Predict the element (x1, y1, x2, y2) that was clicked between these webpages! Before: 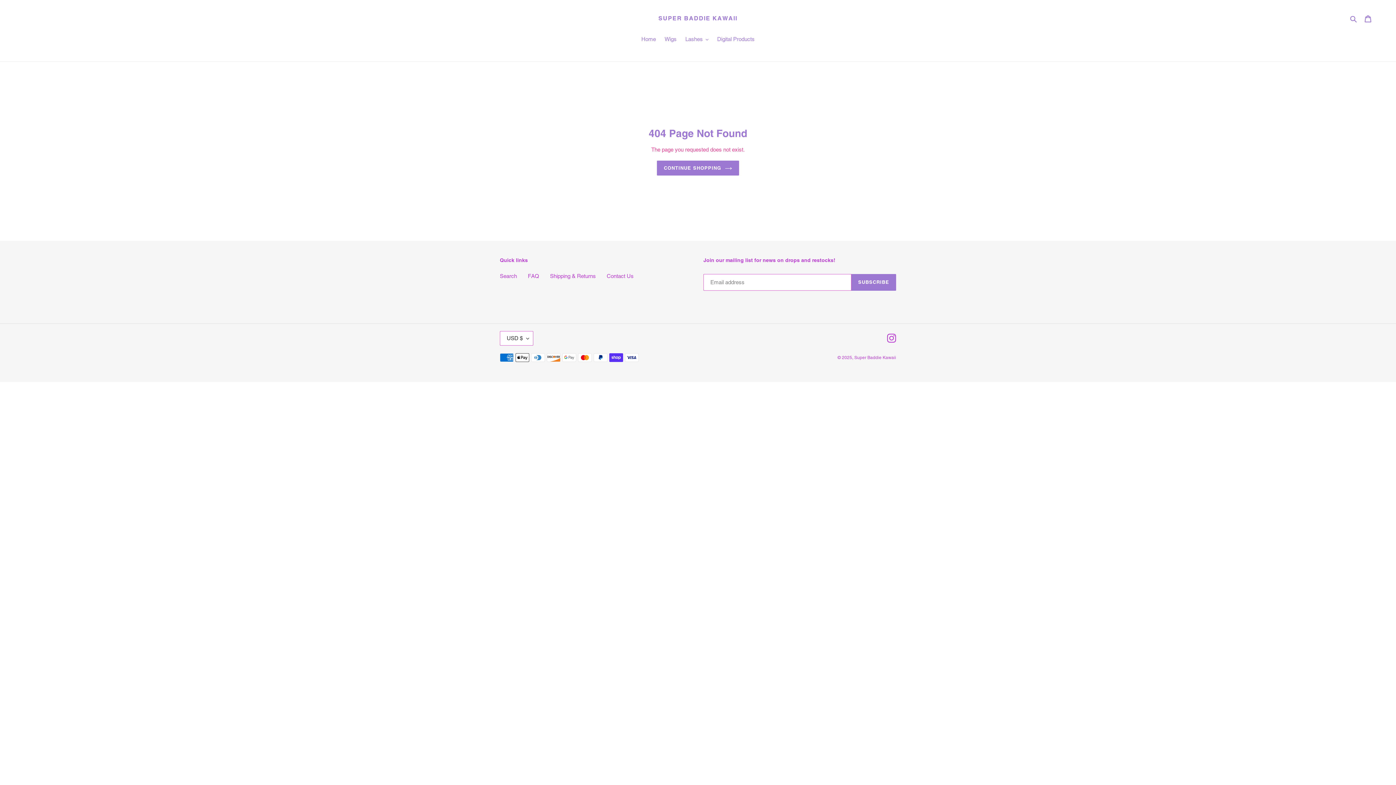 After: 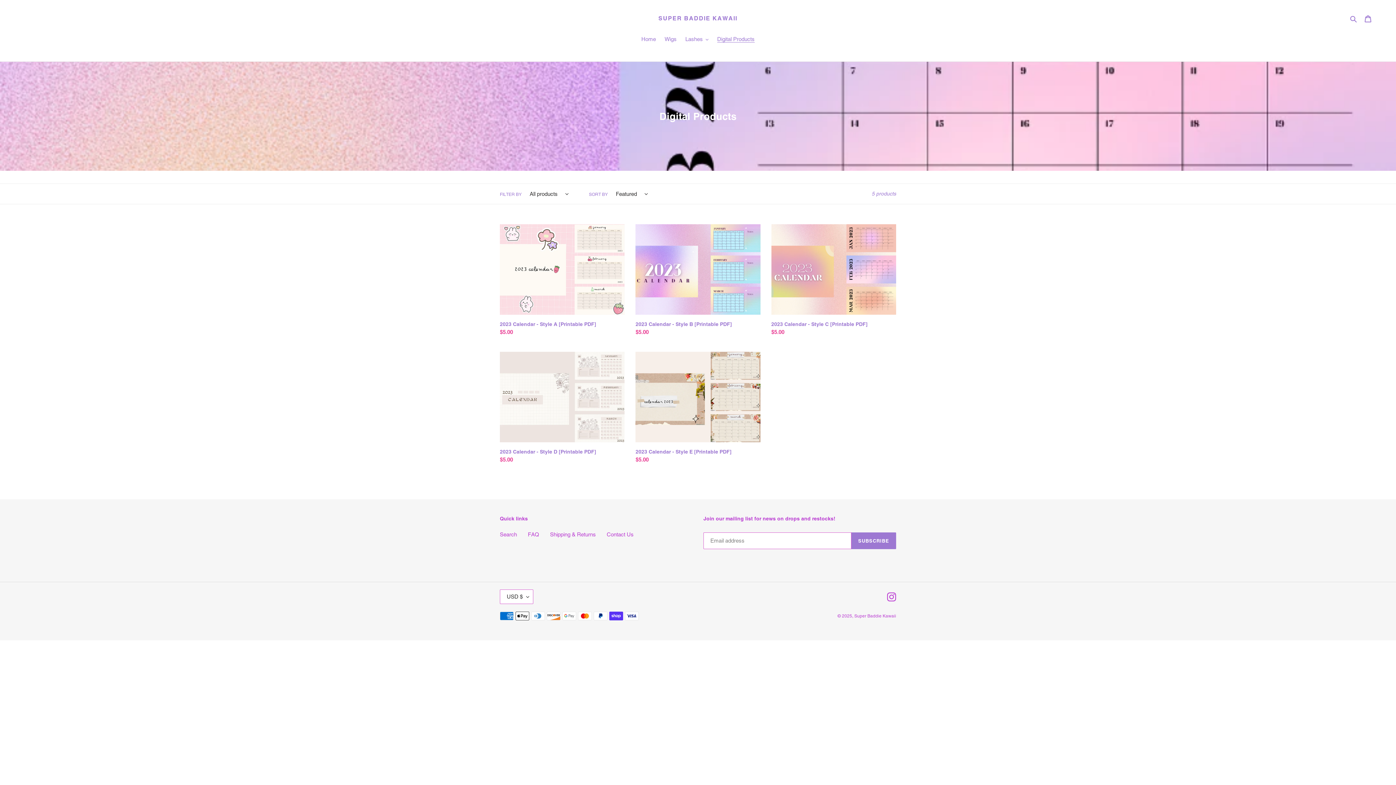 Action: bbox: (713, 35, 758, 44) label: Digital Products